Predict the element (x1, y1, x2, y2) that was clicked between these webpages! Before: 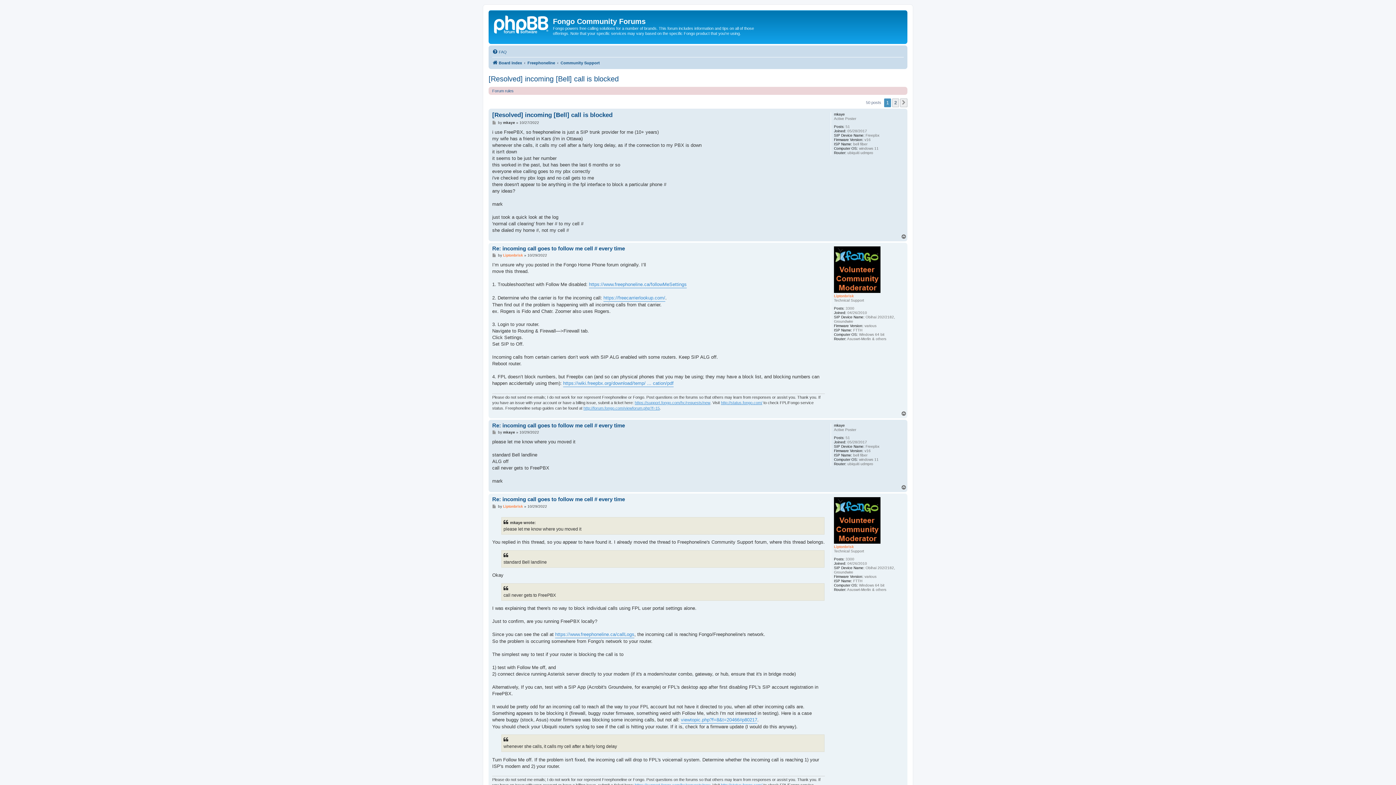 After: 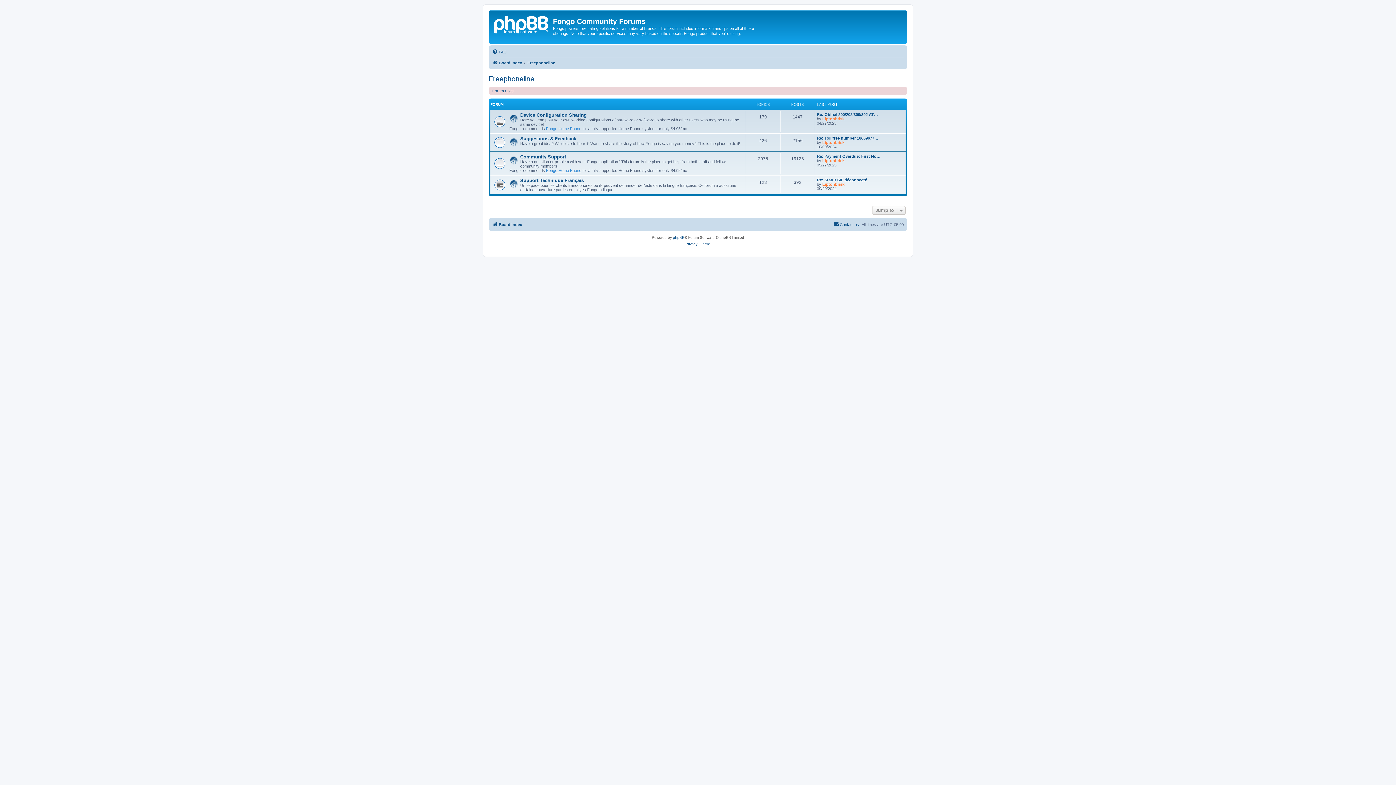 Action: label: Freephoneline bbox: (527, 58, 555, 67)